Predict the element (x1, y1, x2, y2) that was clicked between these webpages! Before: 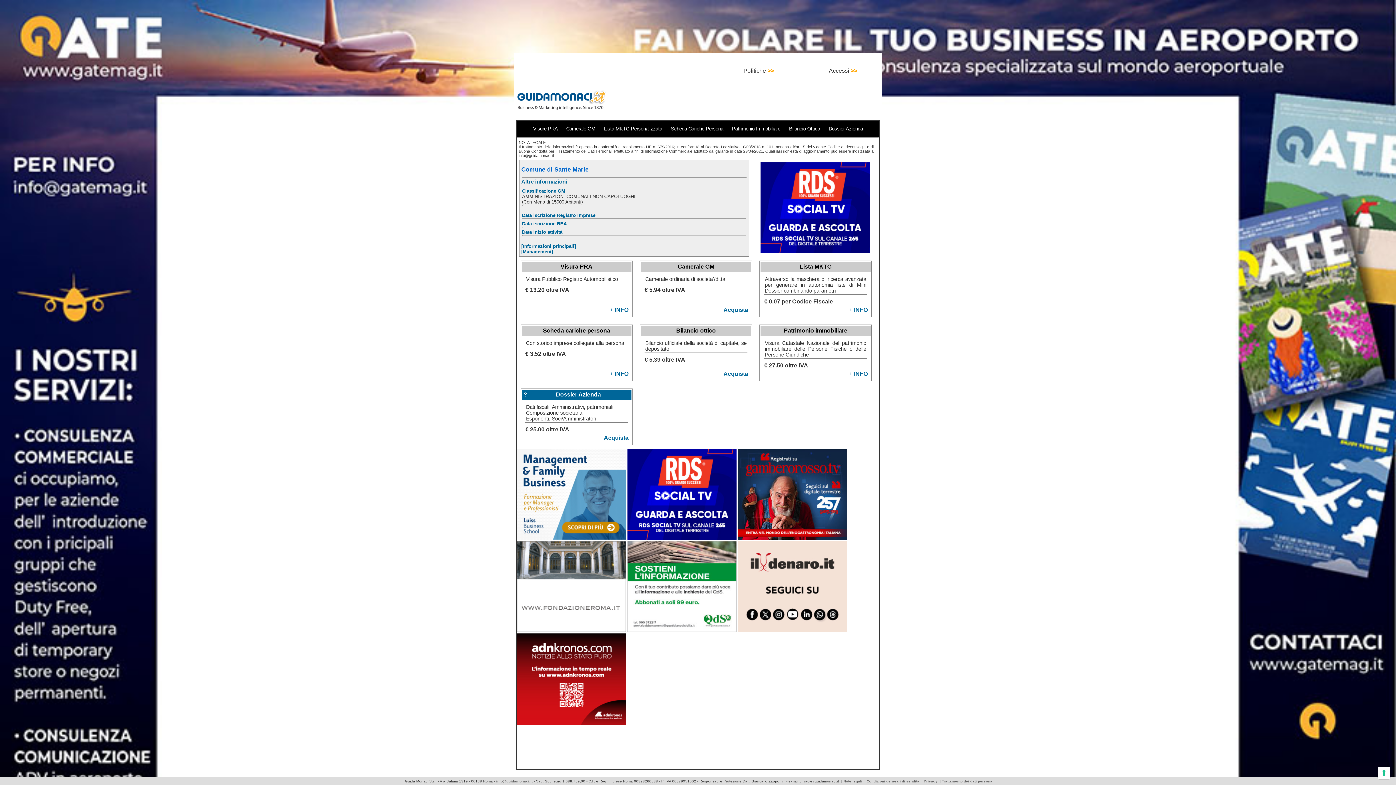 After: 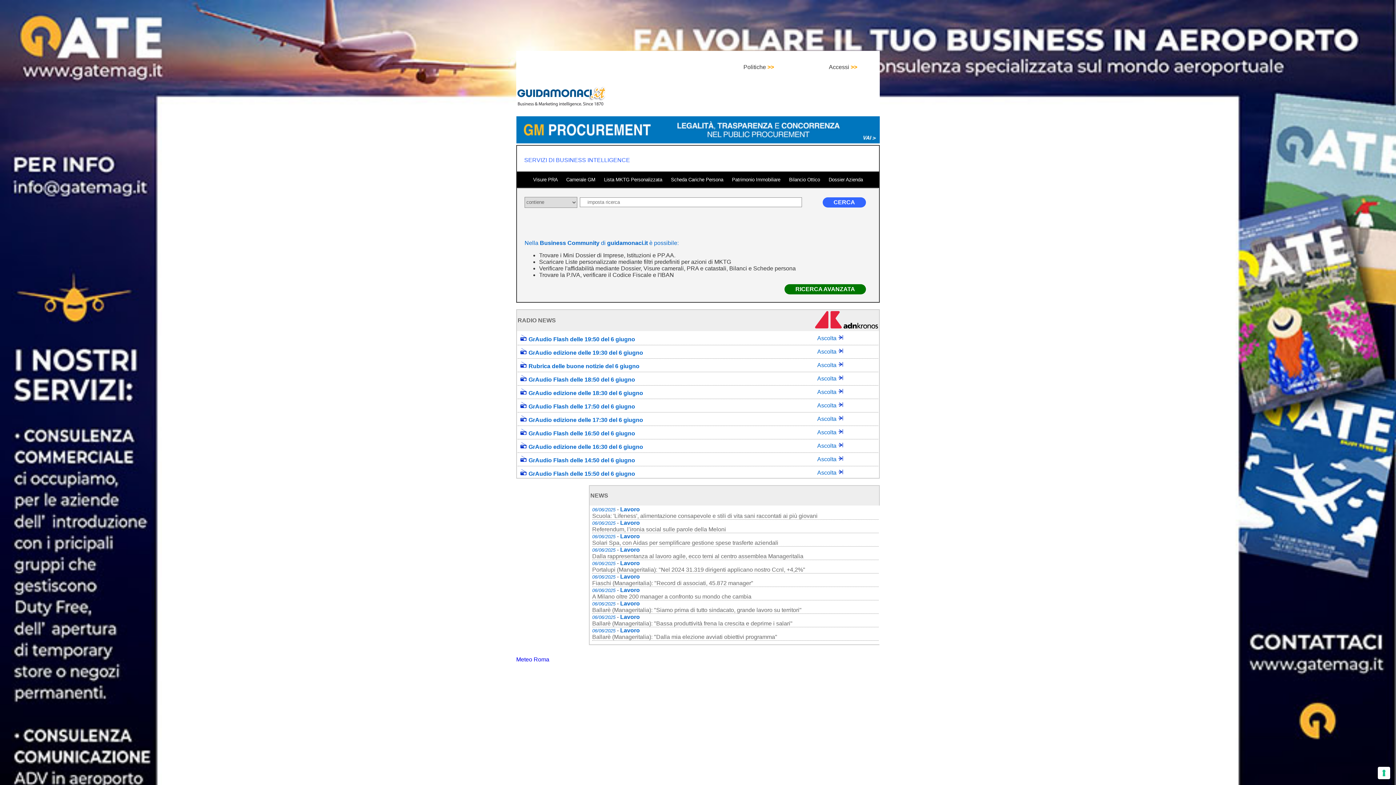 Action: bbox: (516, 104, 607, 111)